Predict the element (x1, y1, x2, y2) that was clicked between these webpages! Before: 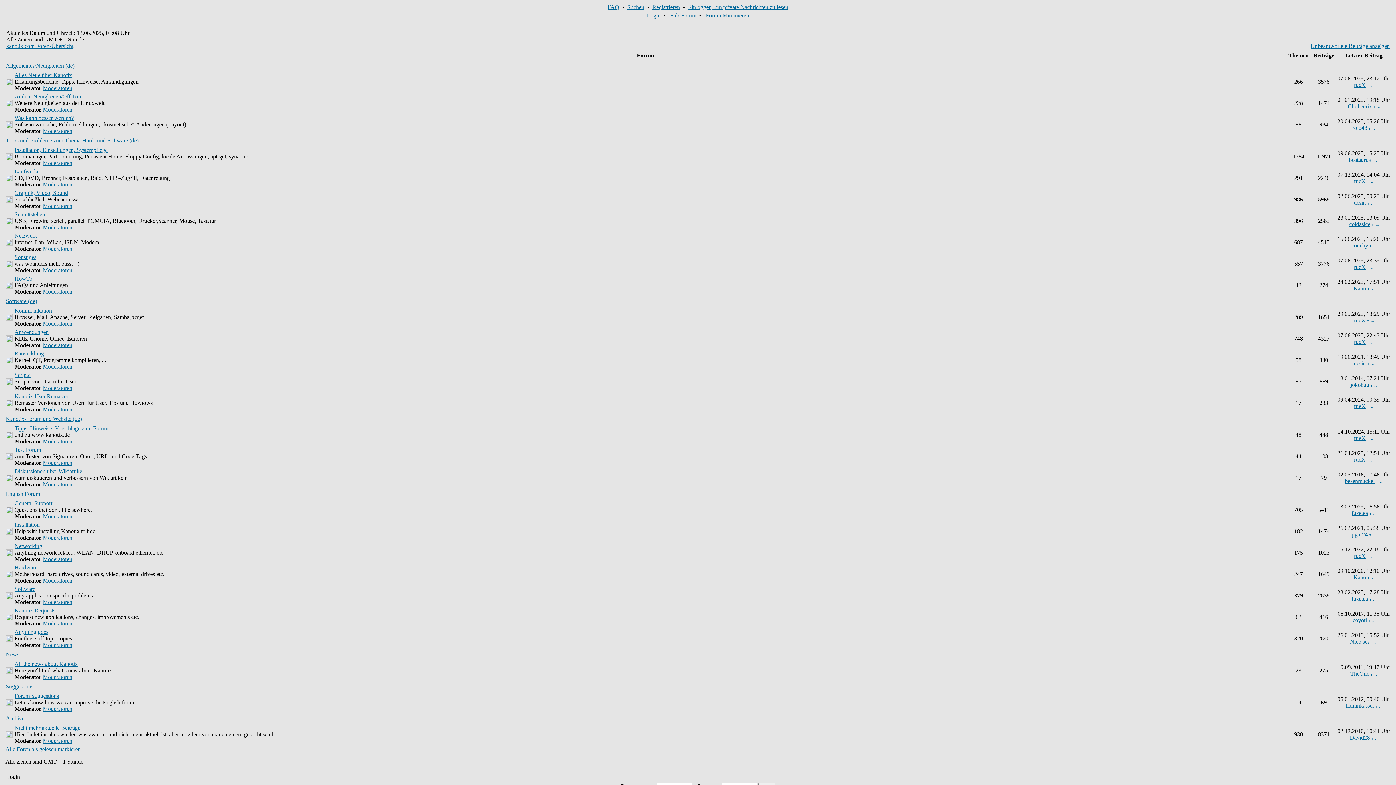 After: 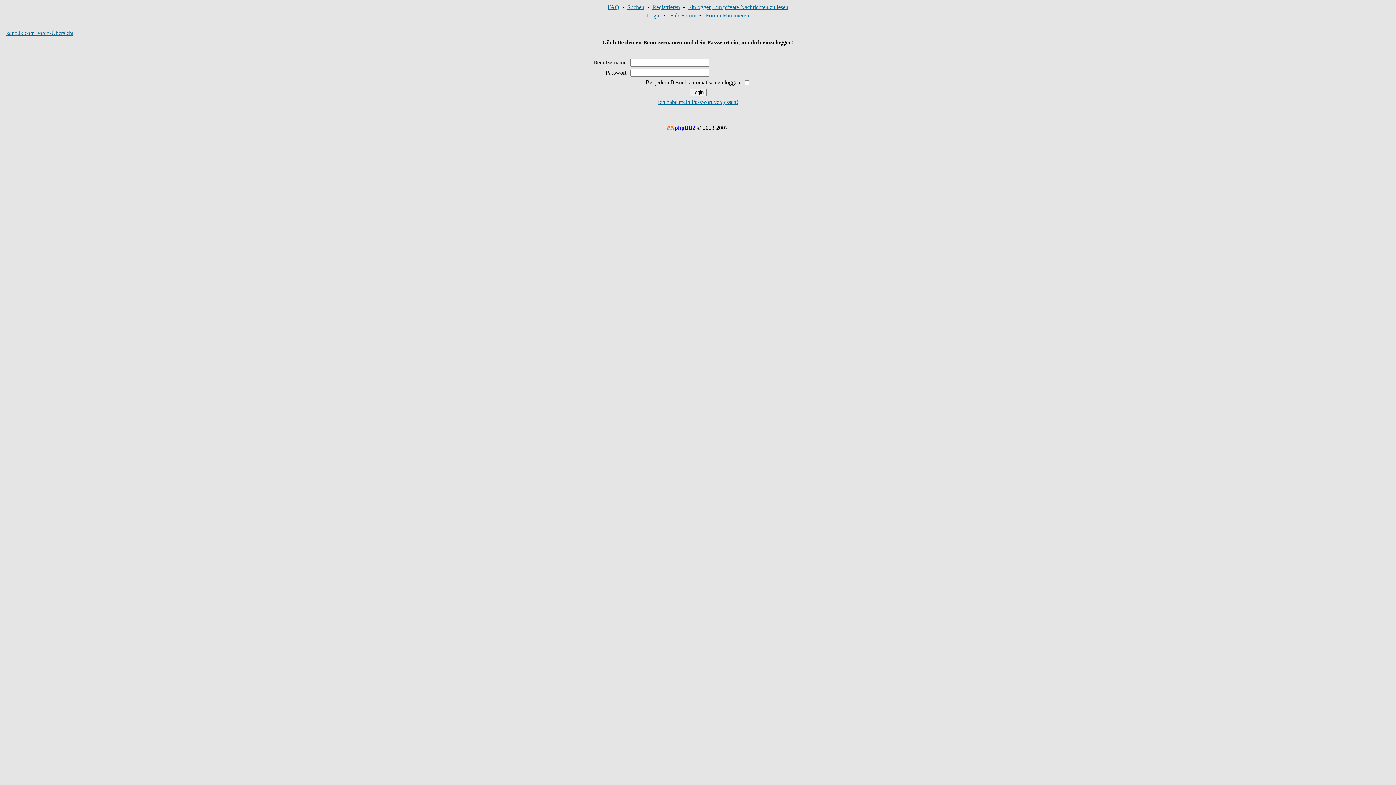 Action: label: Nico.ses bbox: (1350, 638, 1370, 645)